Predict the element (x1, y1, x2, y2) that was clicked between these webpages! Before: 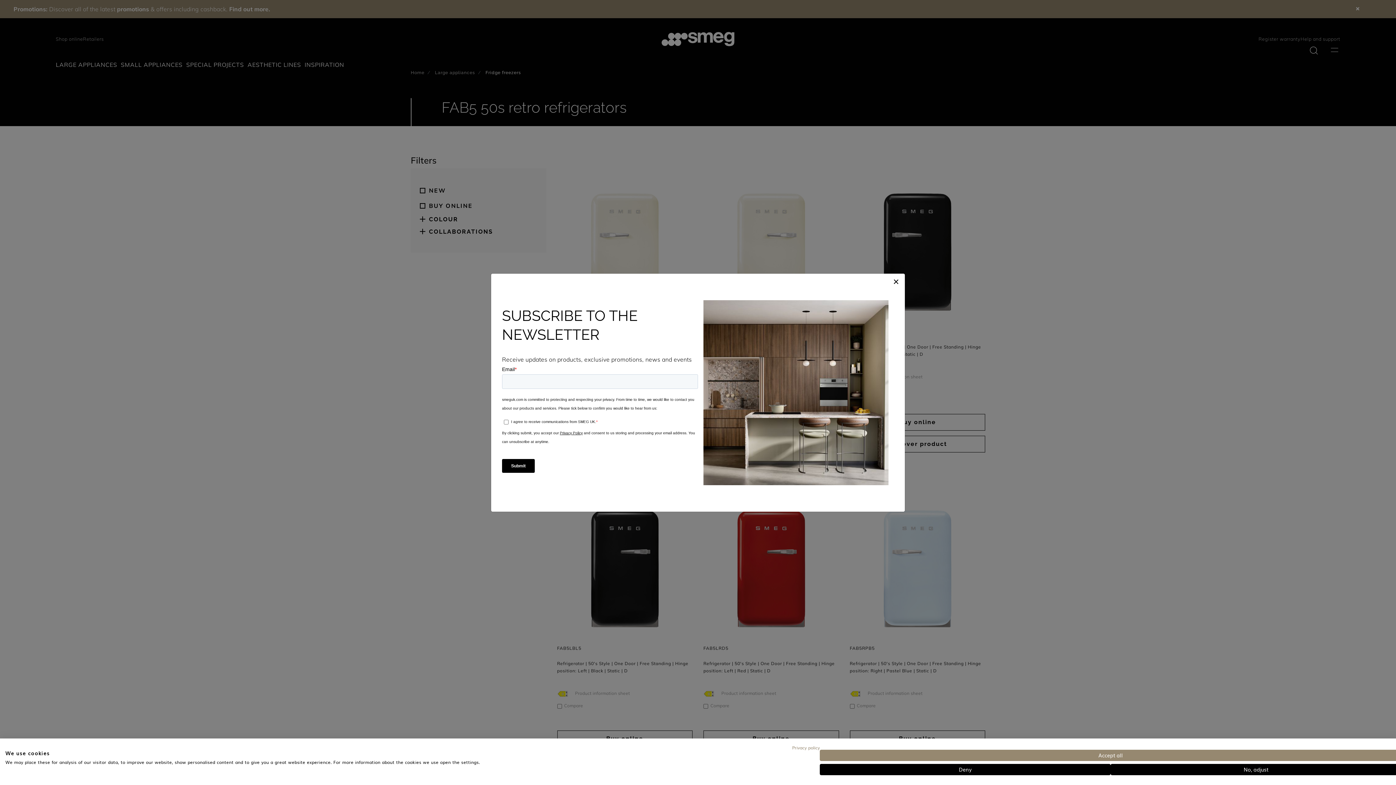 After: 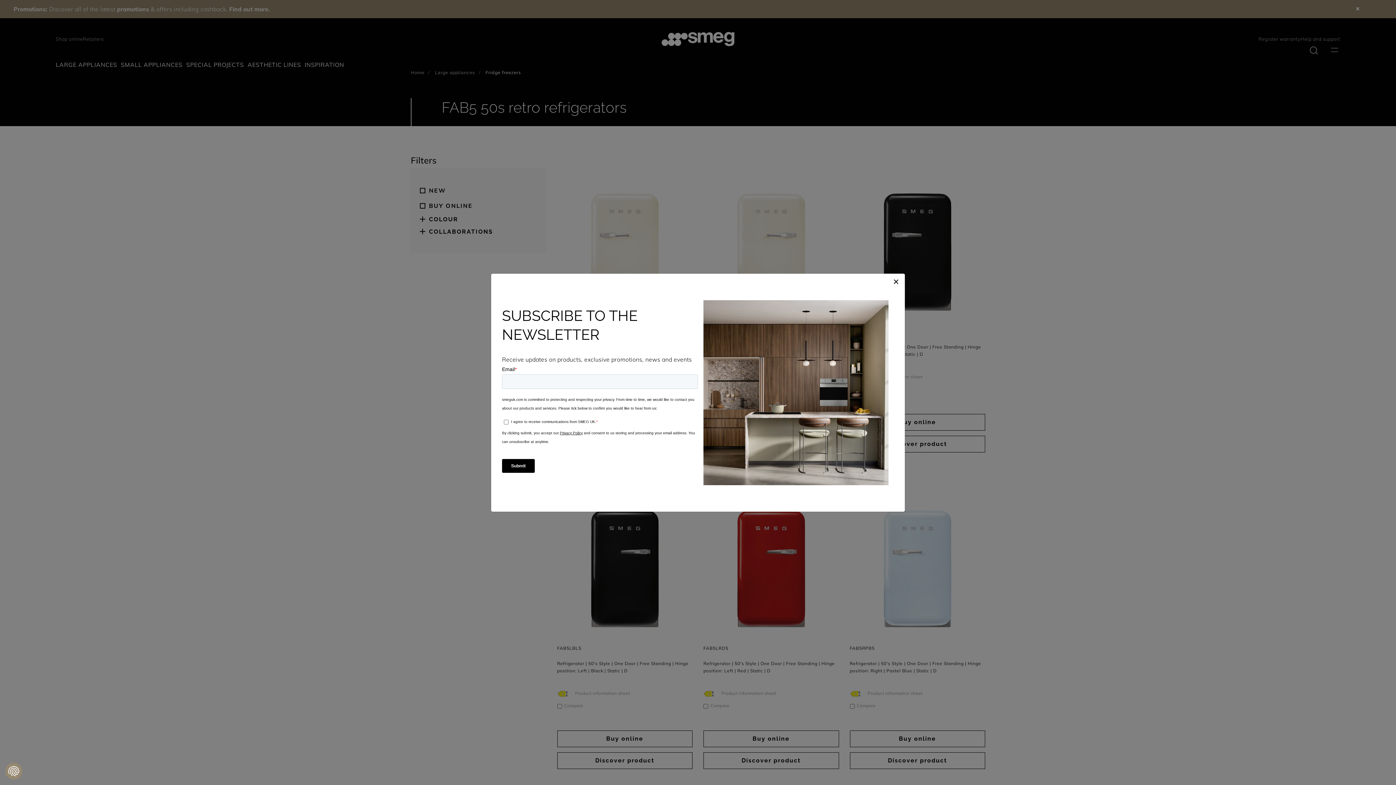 Action: label: Deny all cookies bbox: (820, 764, 1110, 775)